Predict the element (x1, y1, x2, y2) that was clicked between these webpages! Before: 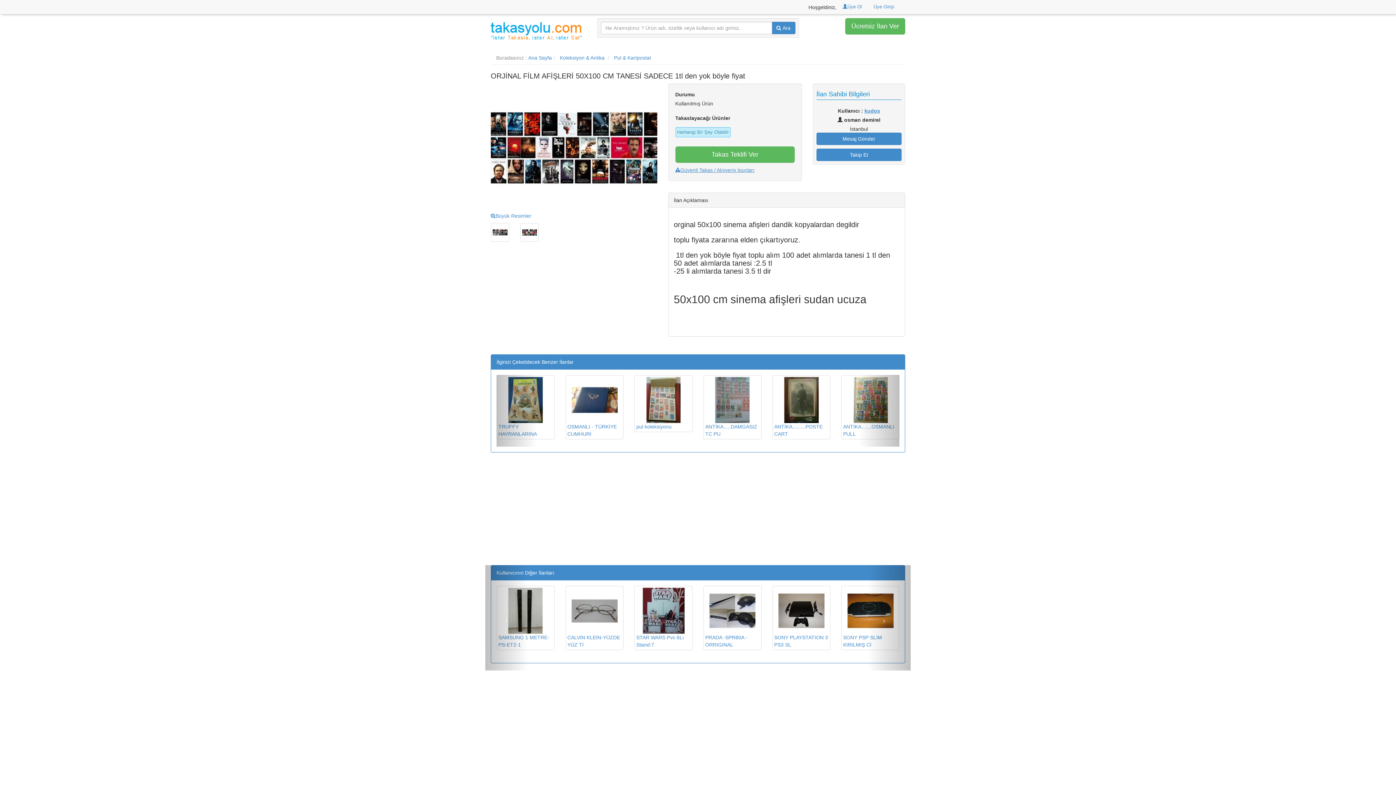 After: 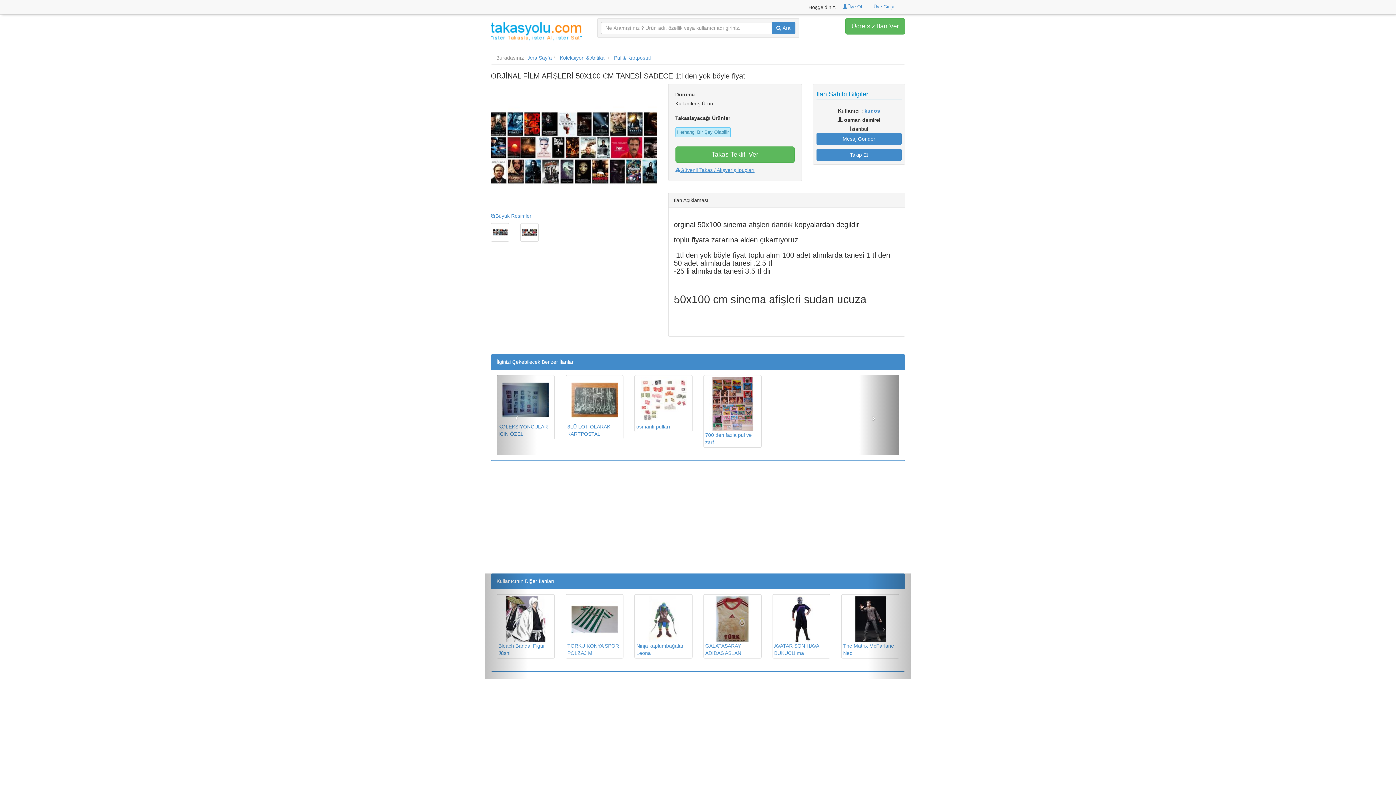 Action: bbox: (859, 375, 899, 446)